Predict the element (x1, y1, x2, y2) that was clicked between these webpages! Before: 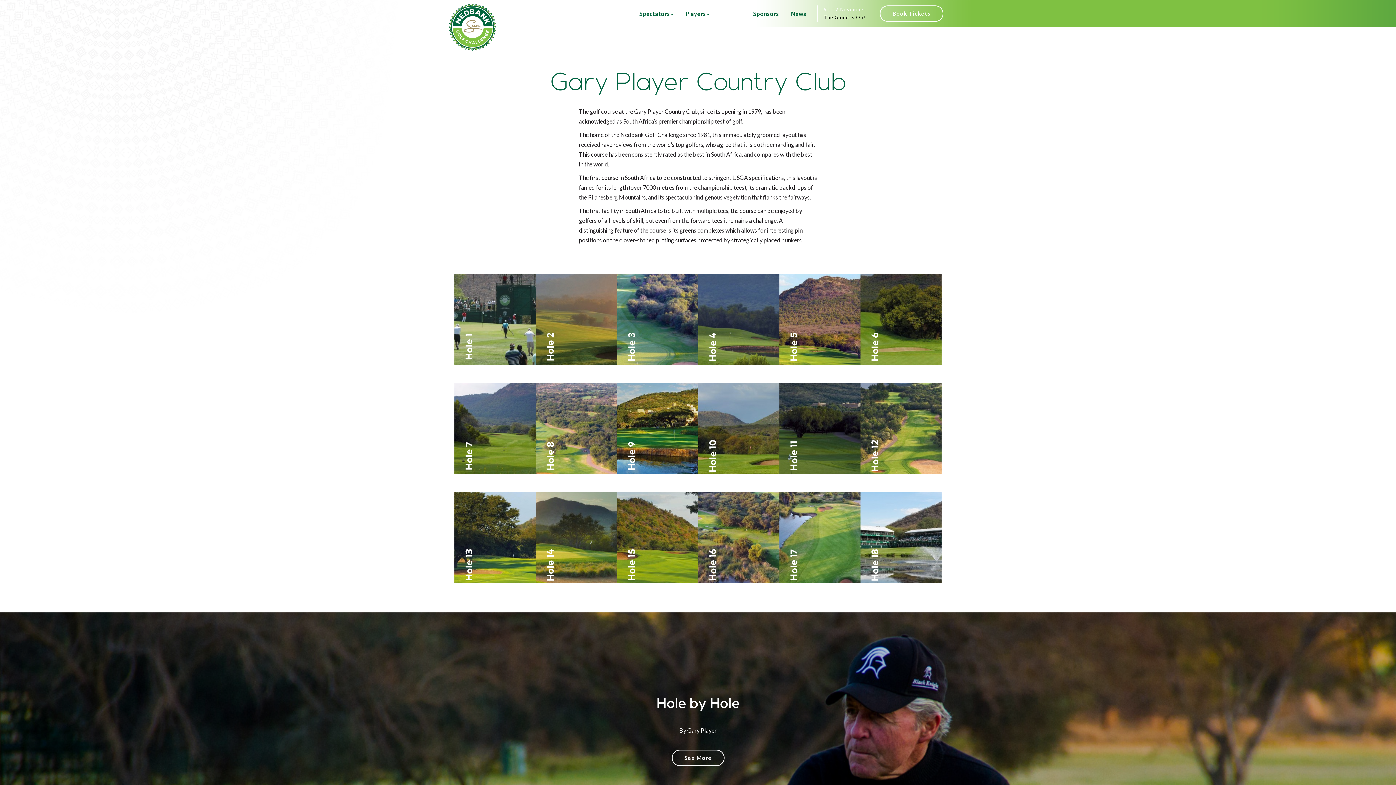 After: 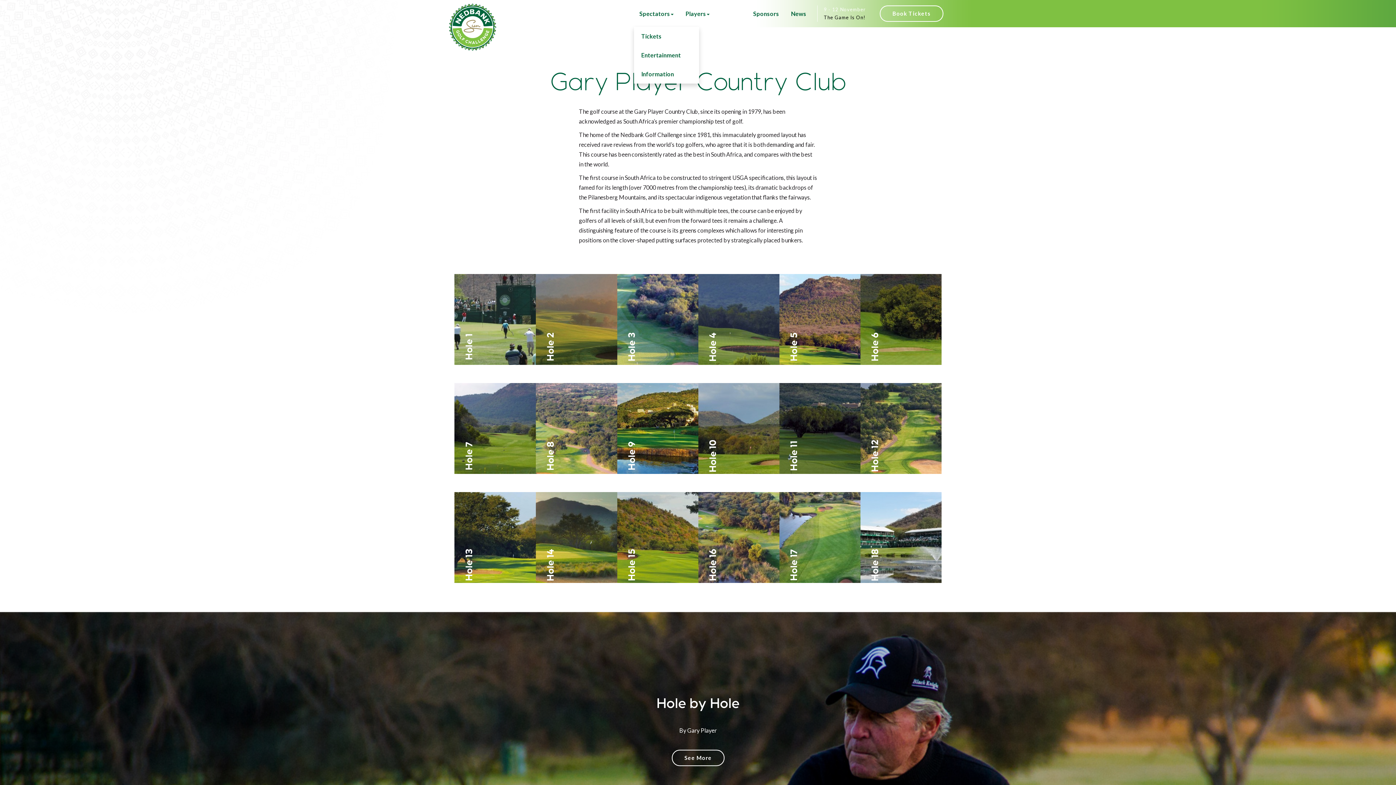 Action: bbox: (634, 0, 679, 27) label: Spectators